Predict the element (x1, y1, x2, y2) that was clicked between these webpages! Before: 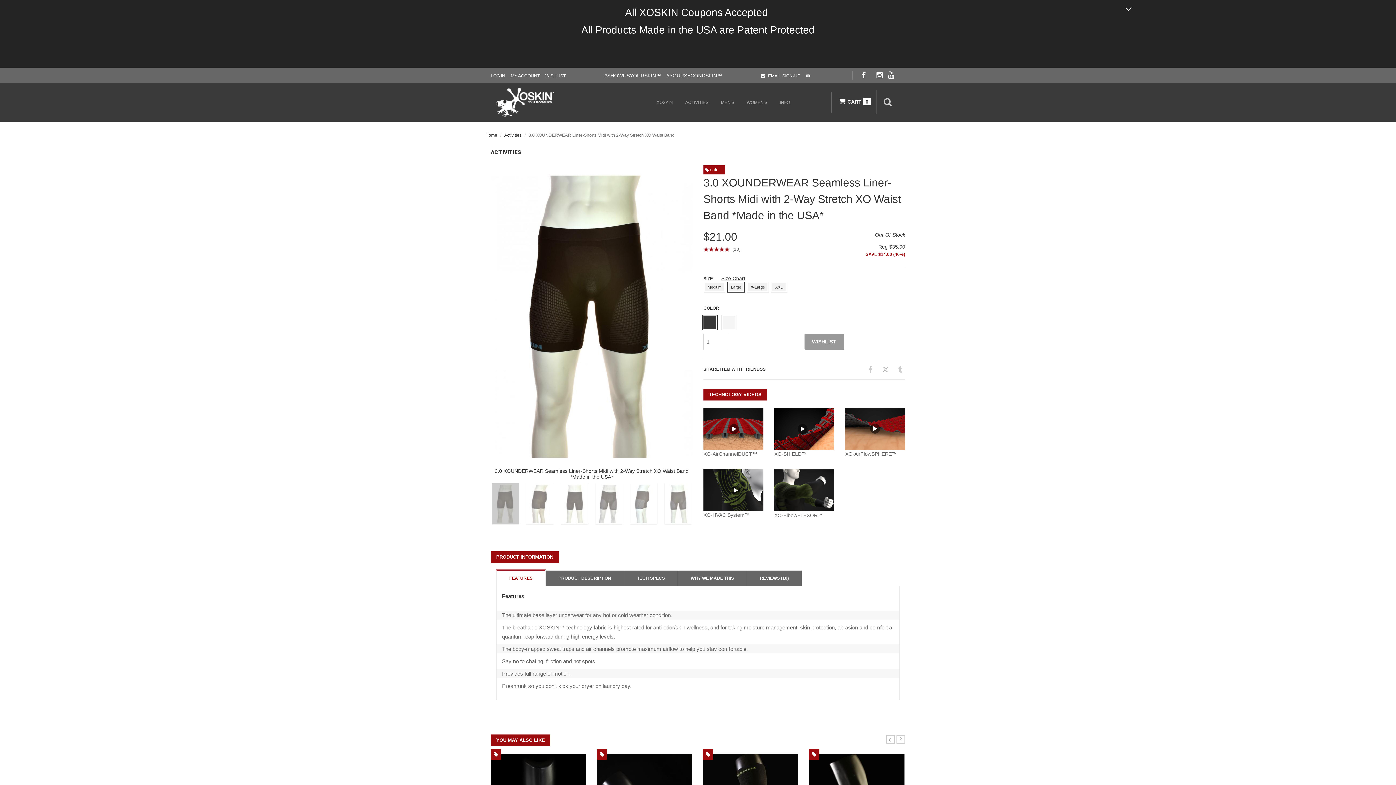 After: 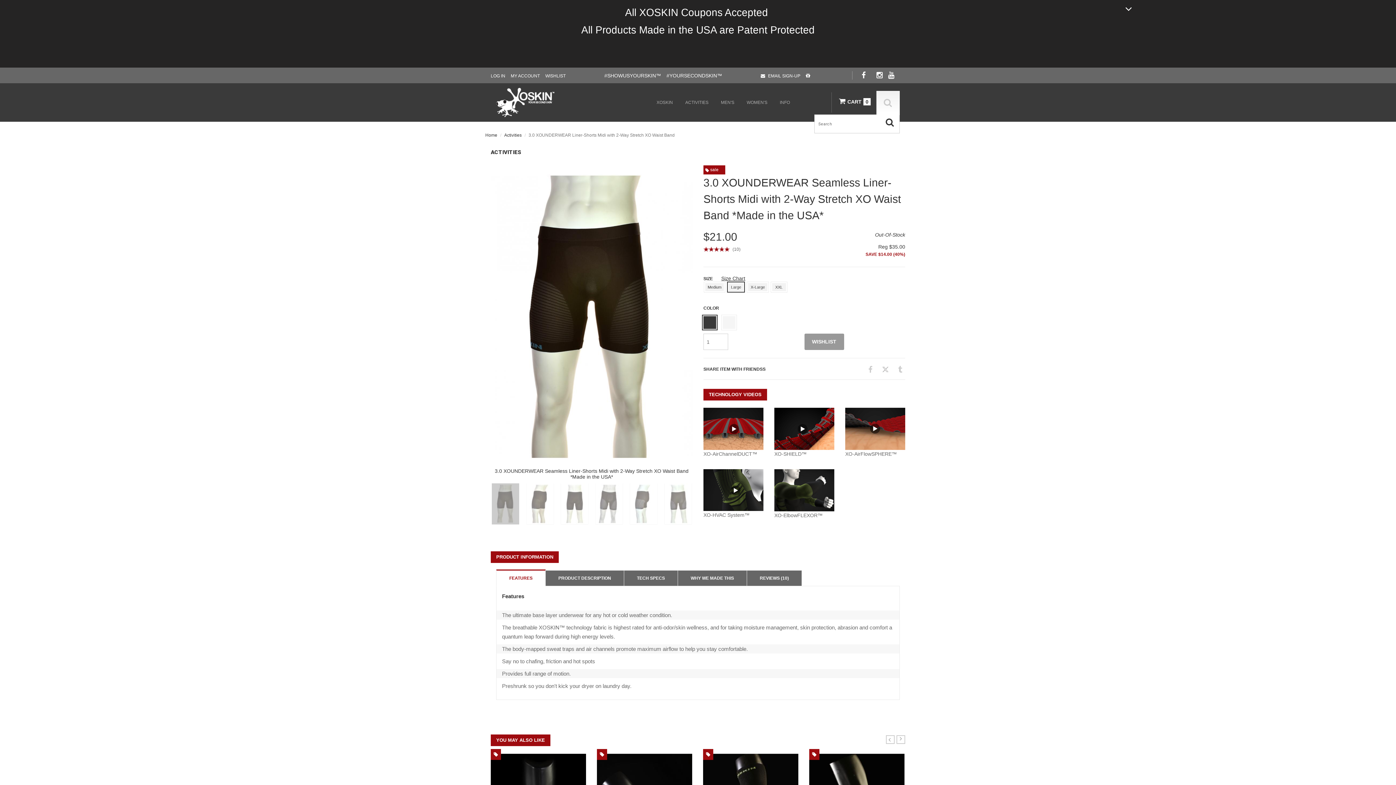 Action: bbox: (876, 90, 900, 113)